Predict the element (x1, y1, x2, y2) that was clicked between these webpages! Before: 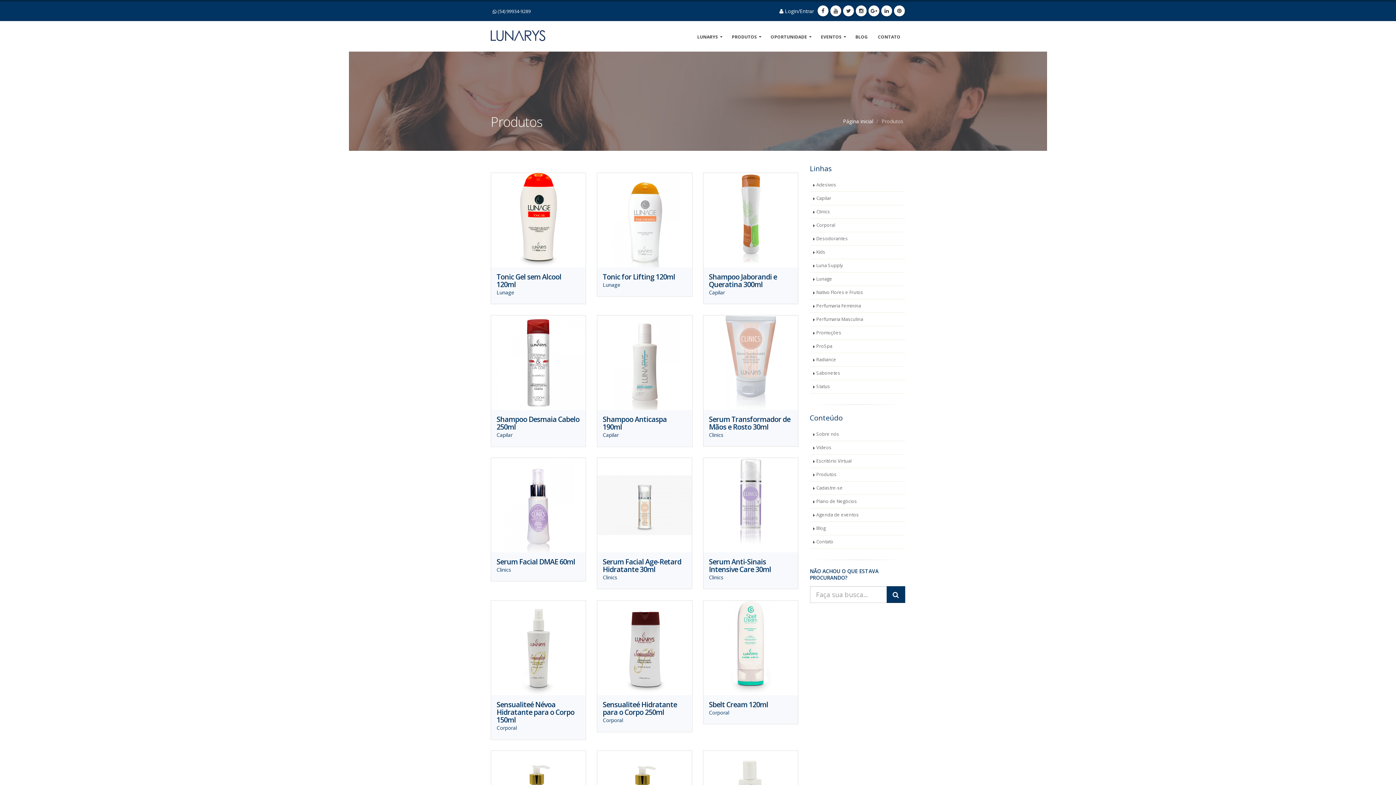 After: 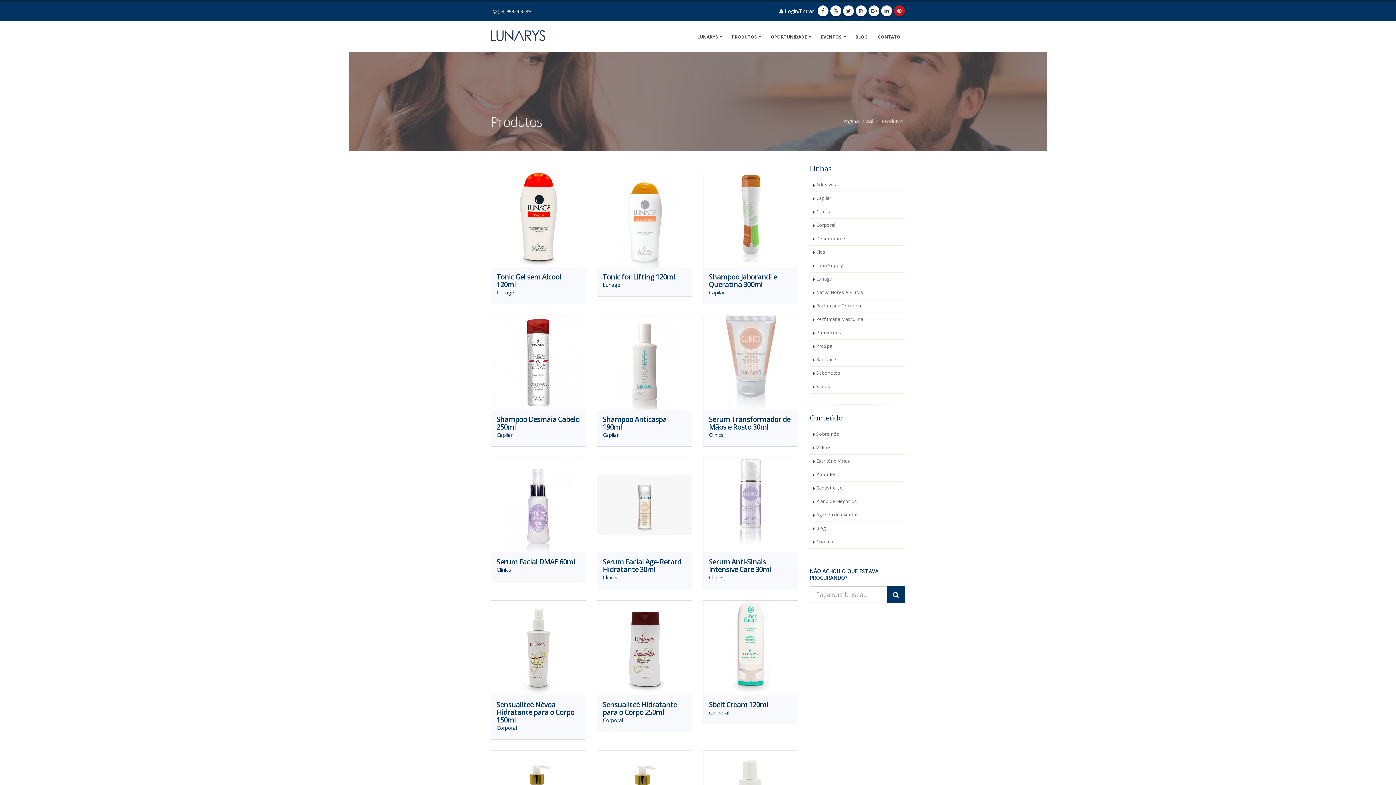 Action: bbox: (894, 5, 905, 16)